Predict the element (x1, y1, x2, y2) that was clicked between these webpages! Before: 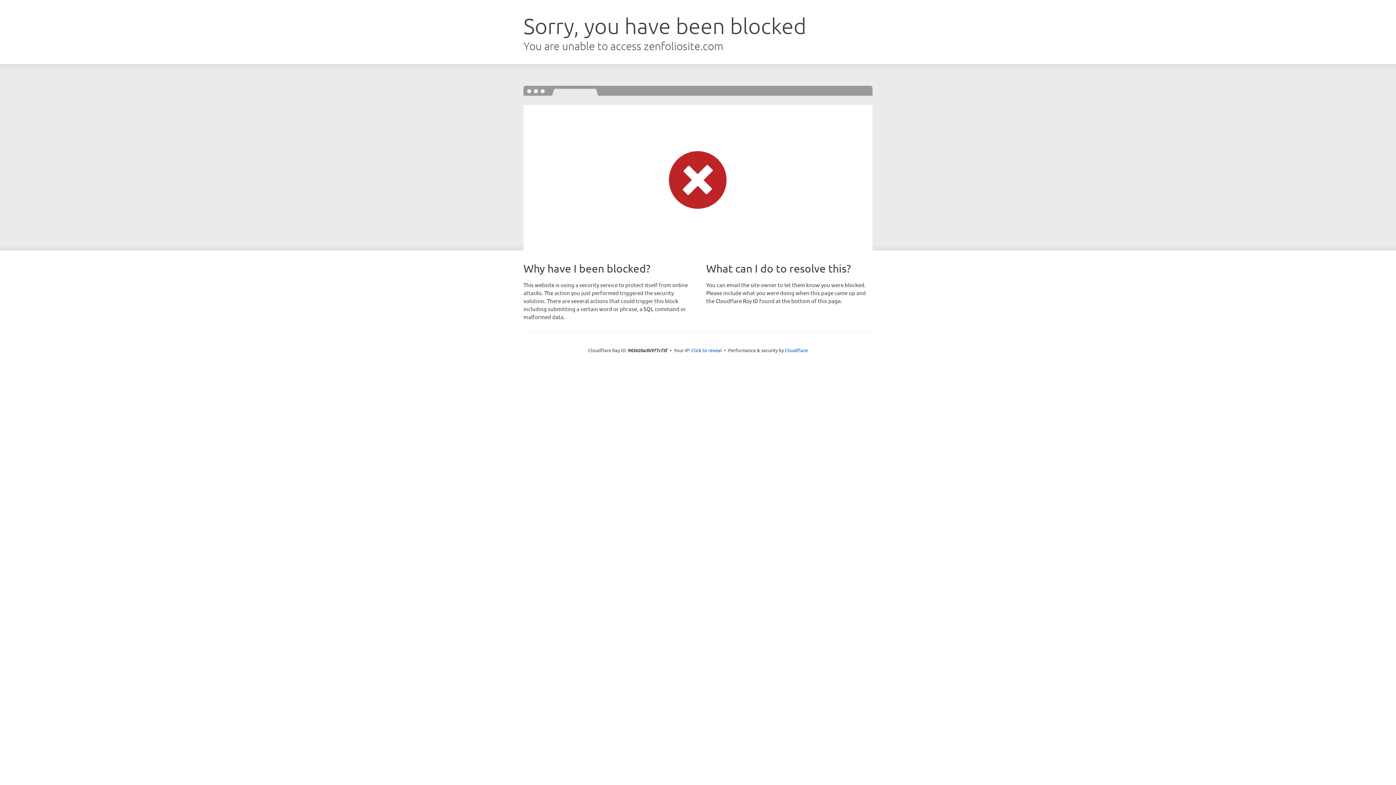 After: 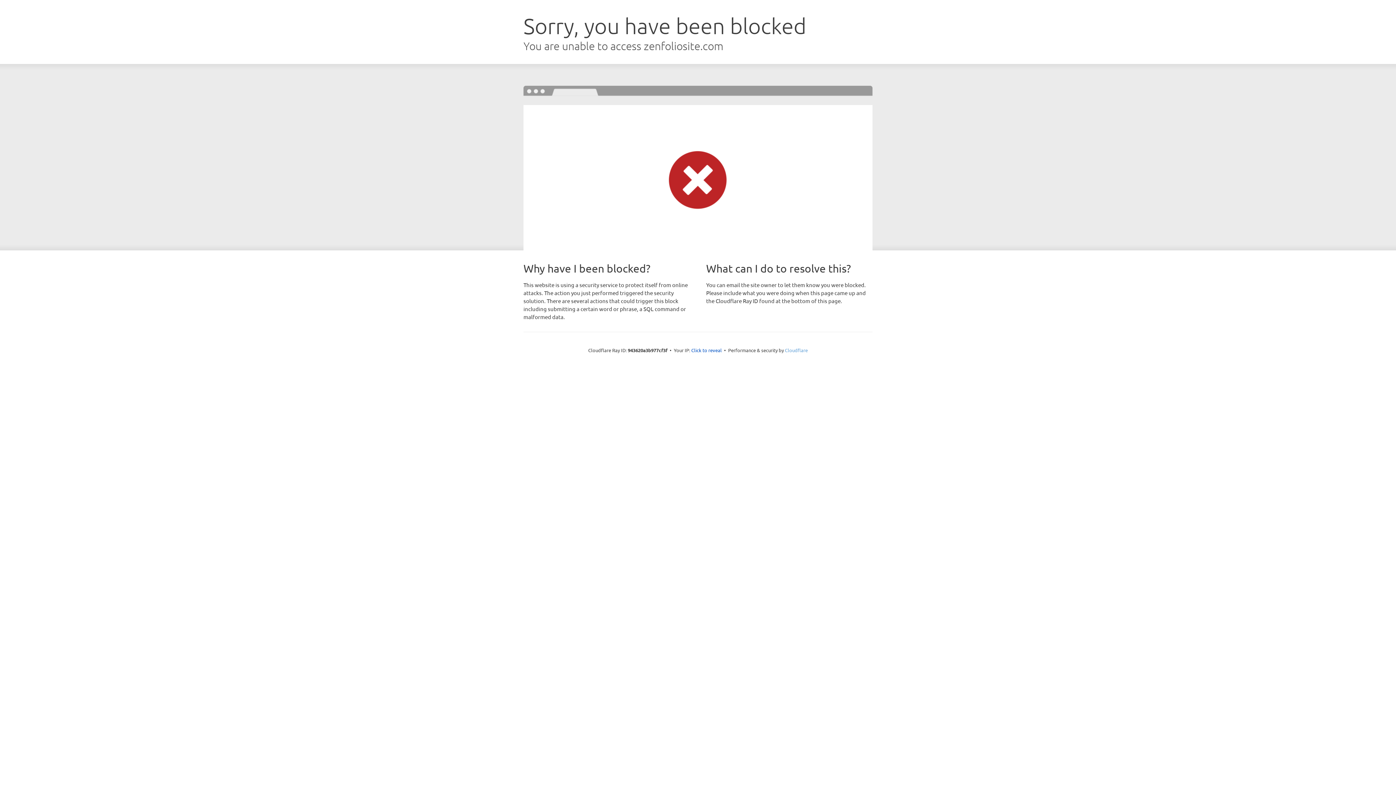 Action: bbox: (785, 347, 808, 353) label: Cloudflare